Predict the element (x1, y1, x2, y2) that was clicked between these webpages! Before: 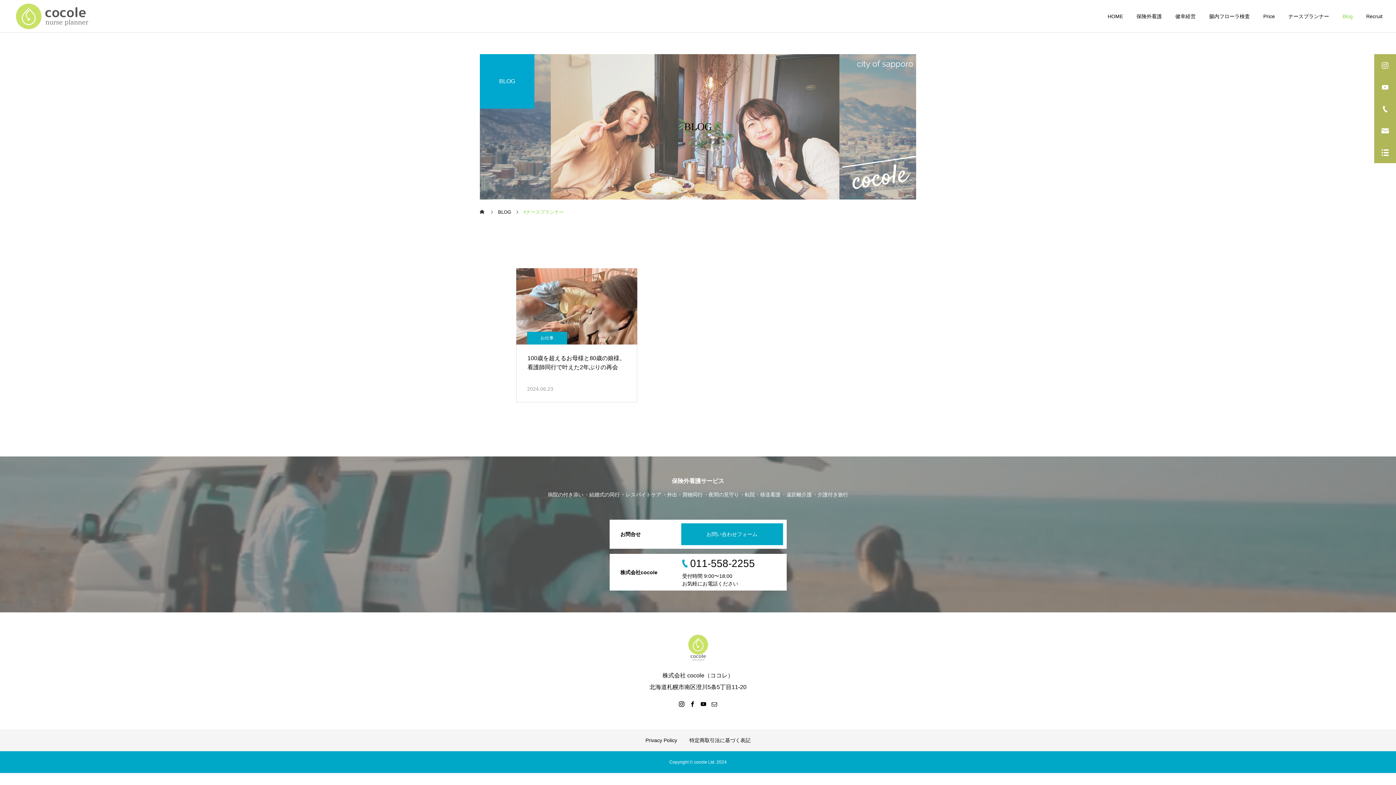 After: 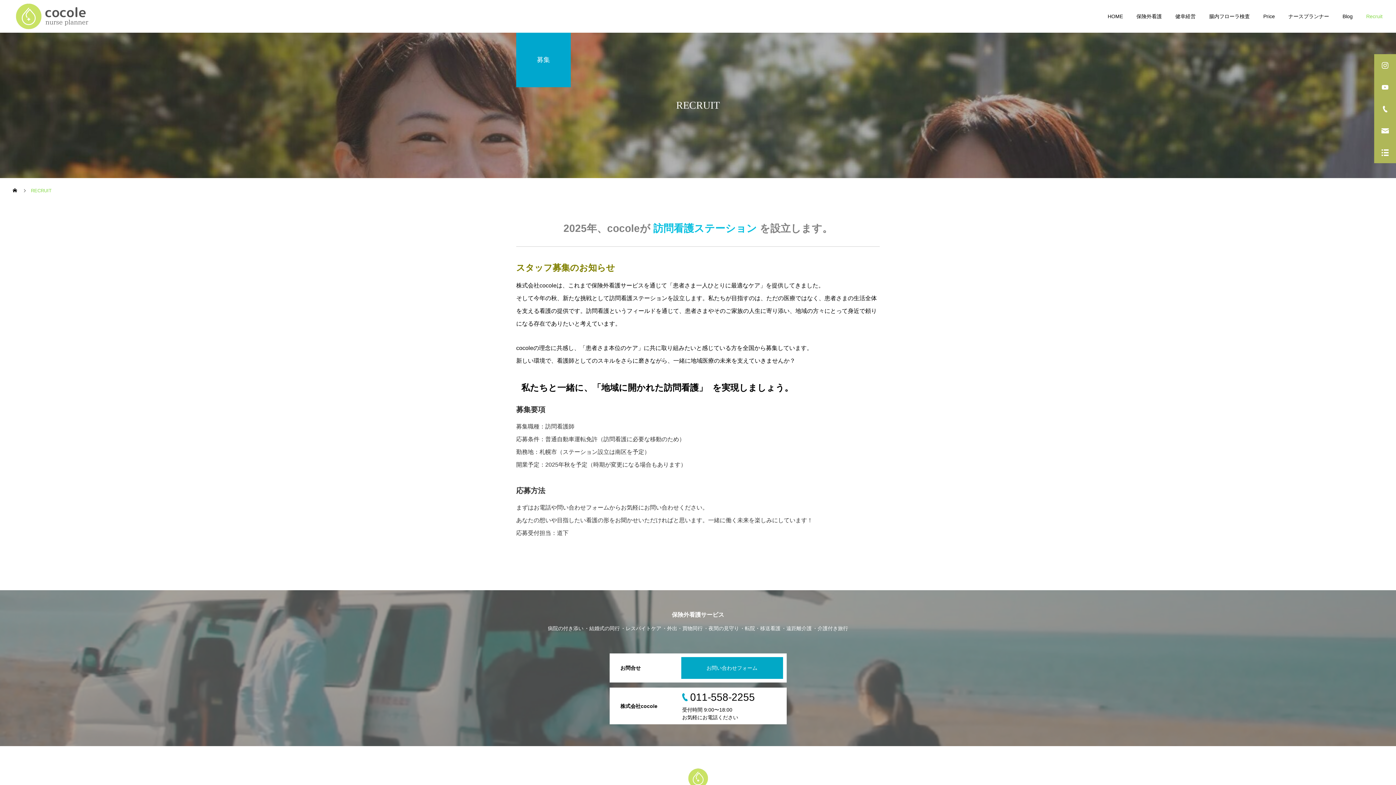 Action: bbox: (1353, 0, 1382, 32) label: Recruit